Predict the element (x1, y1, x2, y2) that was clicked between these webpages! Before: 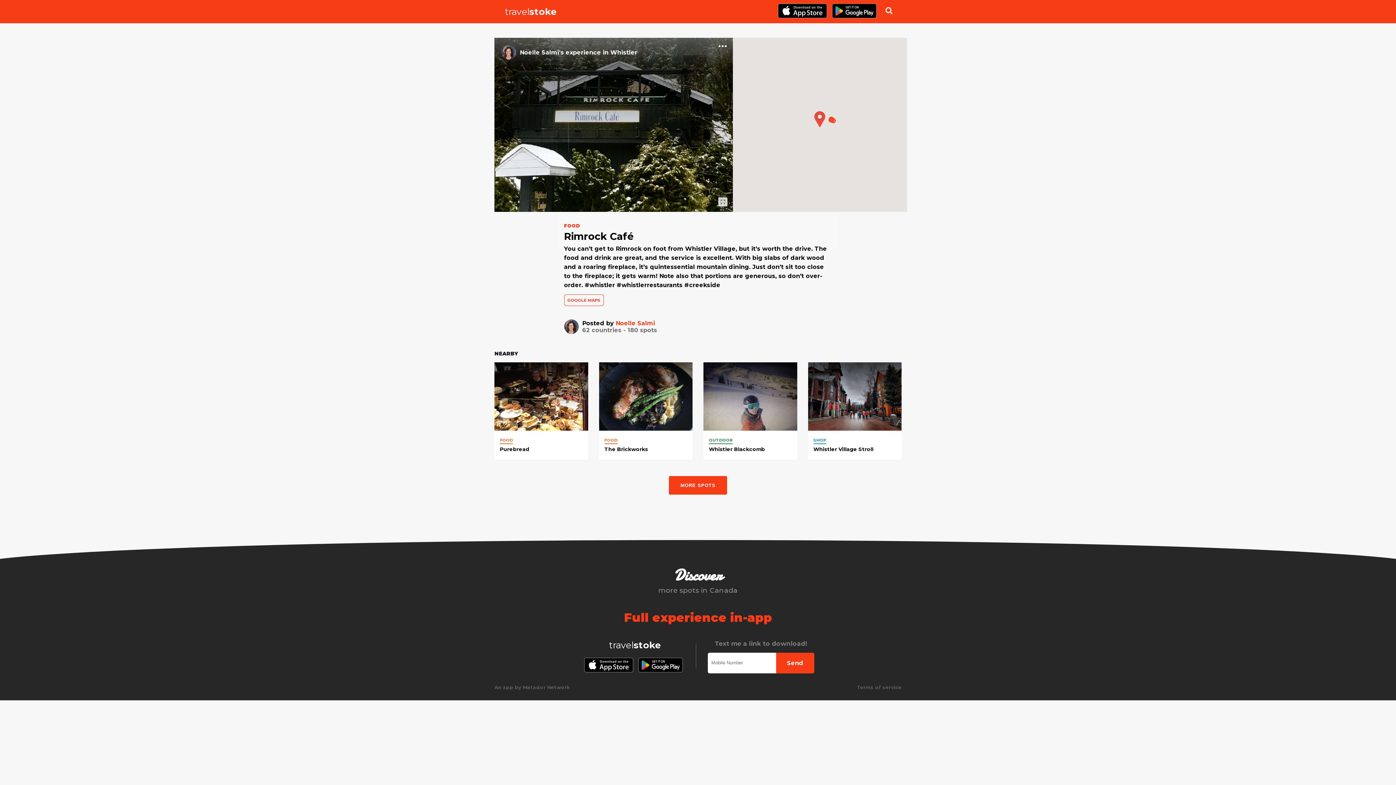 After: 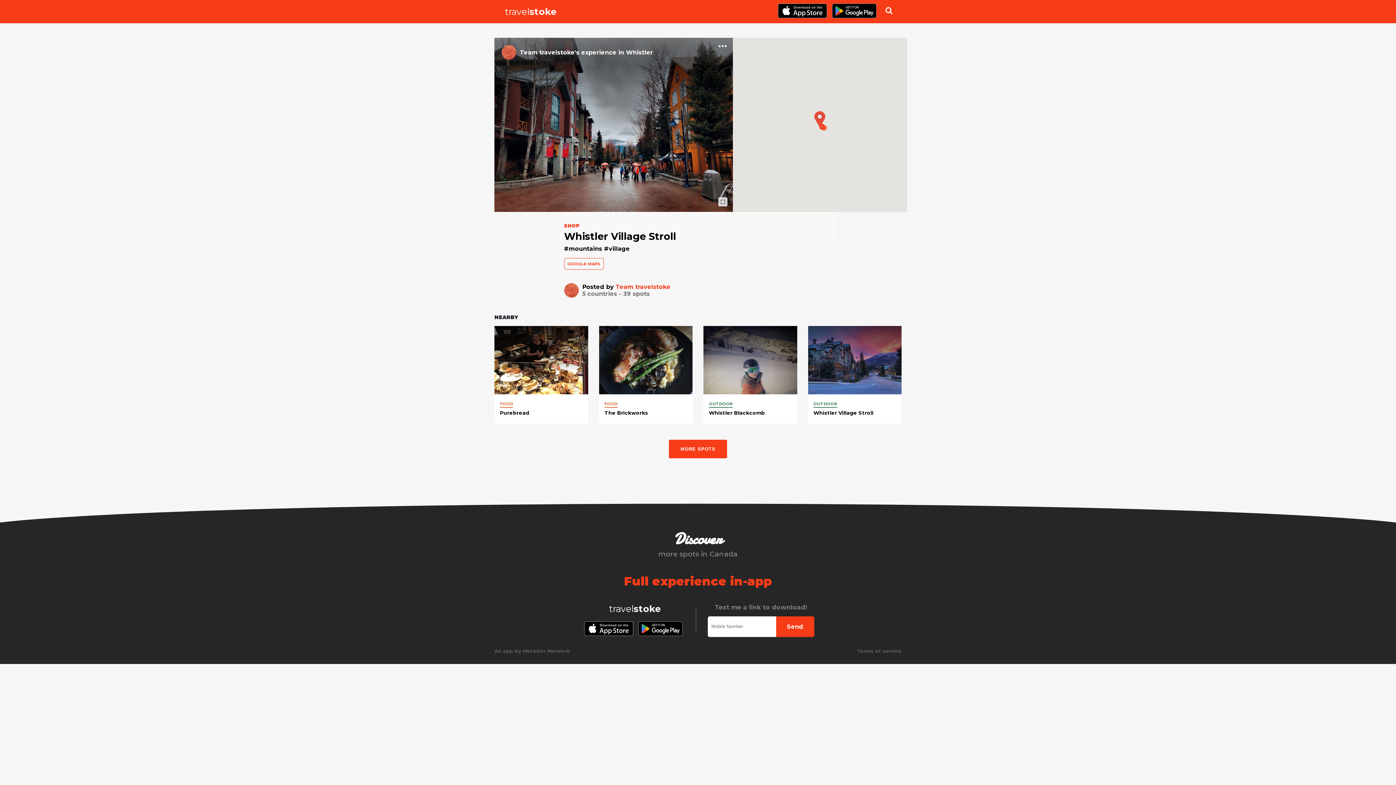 Action: label: SHOP bbox: (813, 437, 826, 444)